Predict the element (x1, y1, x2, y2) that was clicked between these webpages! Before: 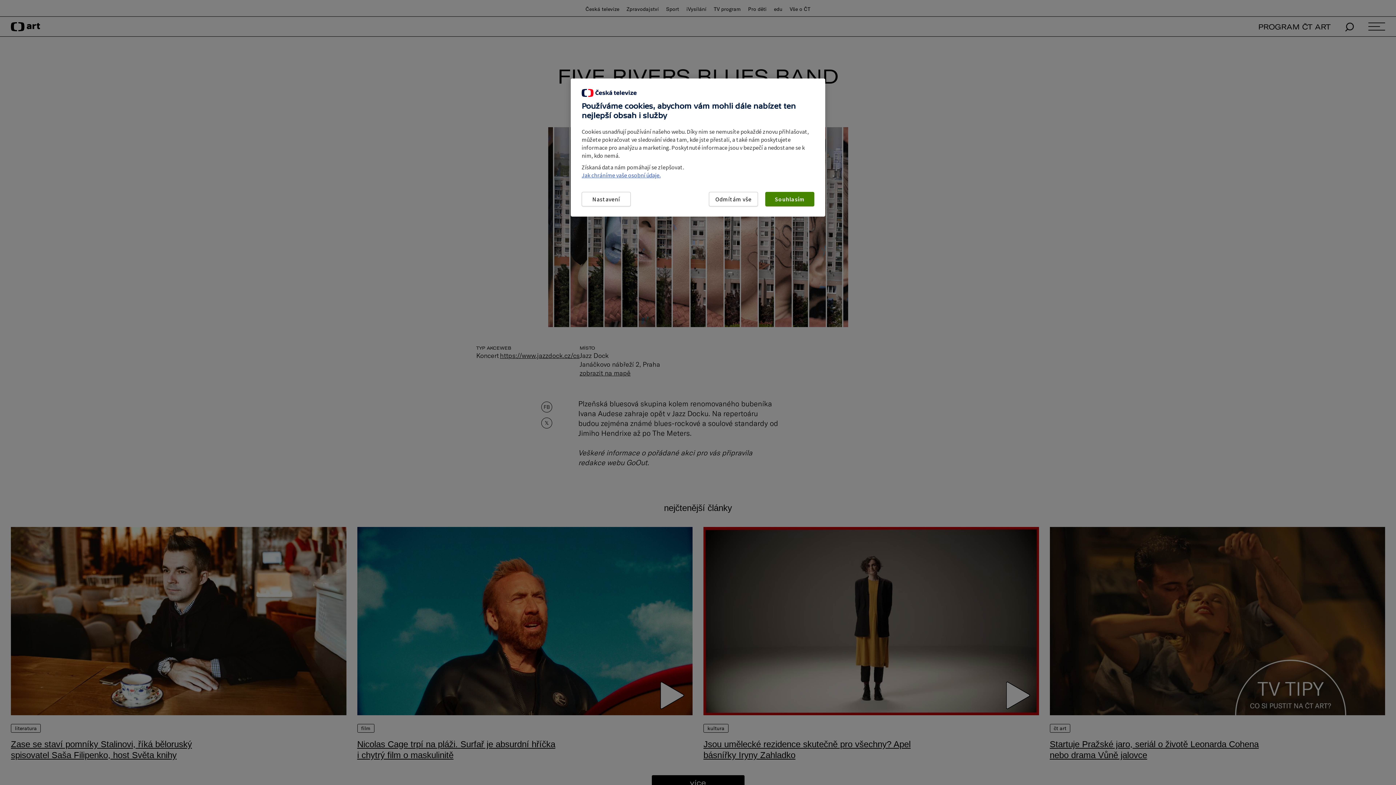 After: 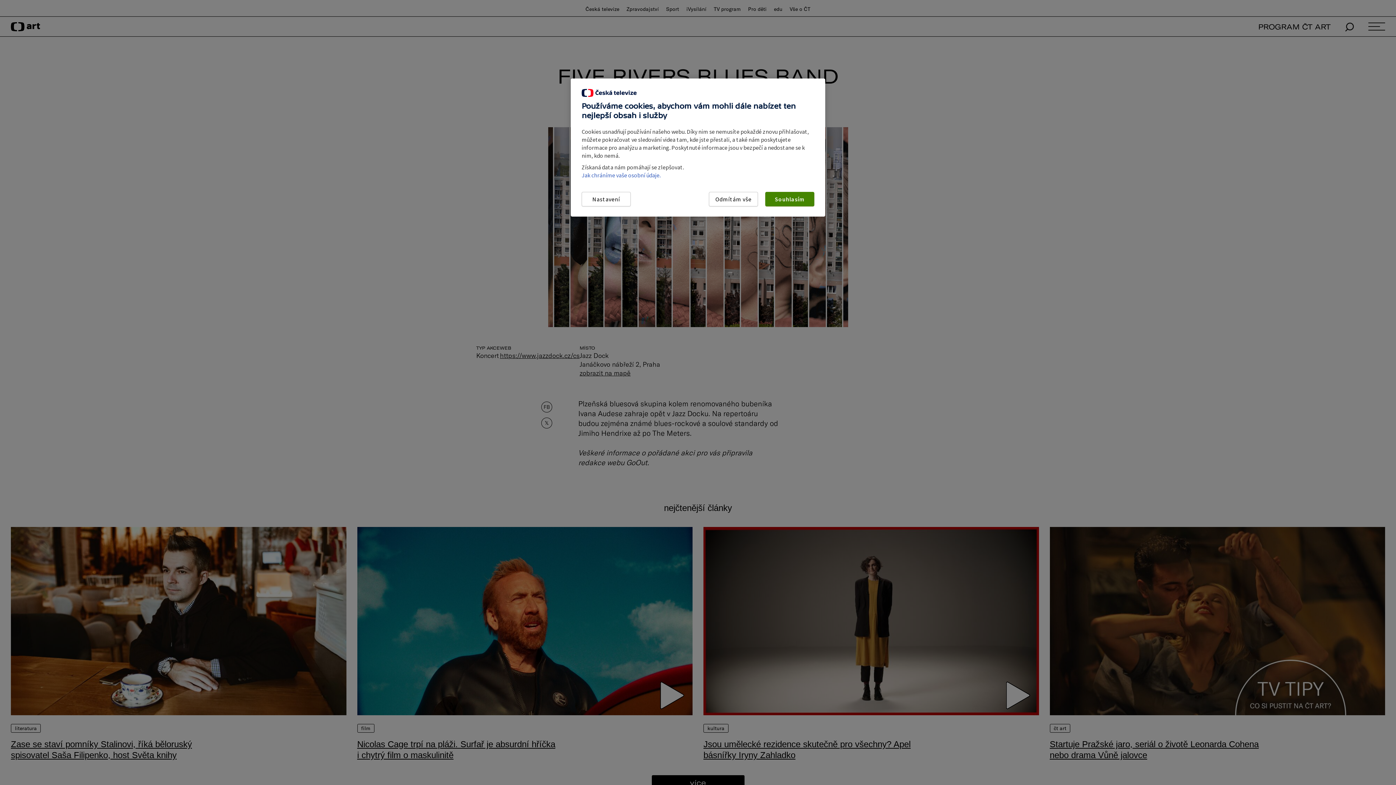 Action: bbox: (581, 171, 660, 178) label: Jak chráníme vaše osobní údaje.